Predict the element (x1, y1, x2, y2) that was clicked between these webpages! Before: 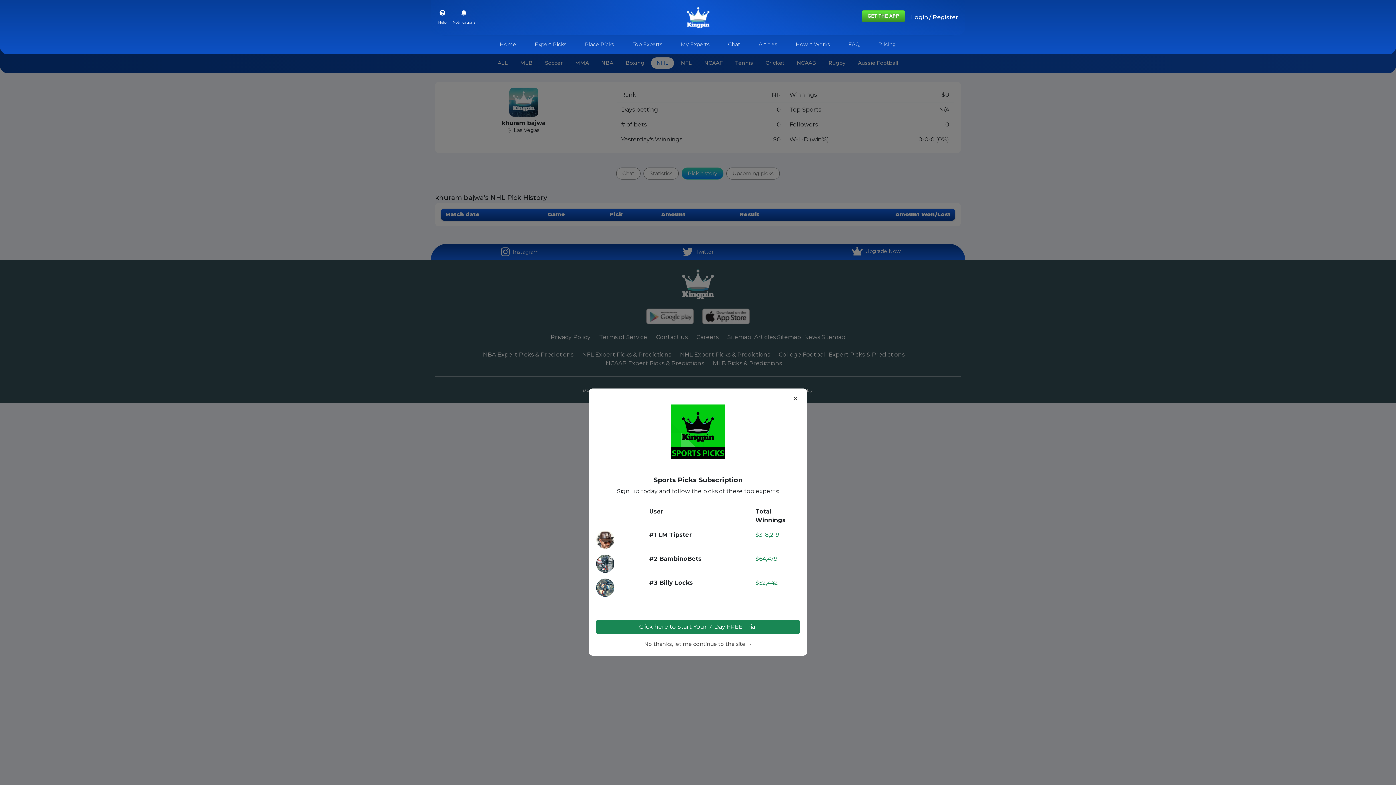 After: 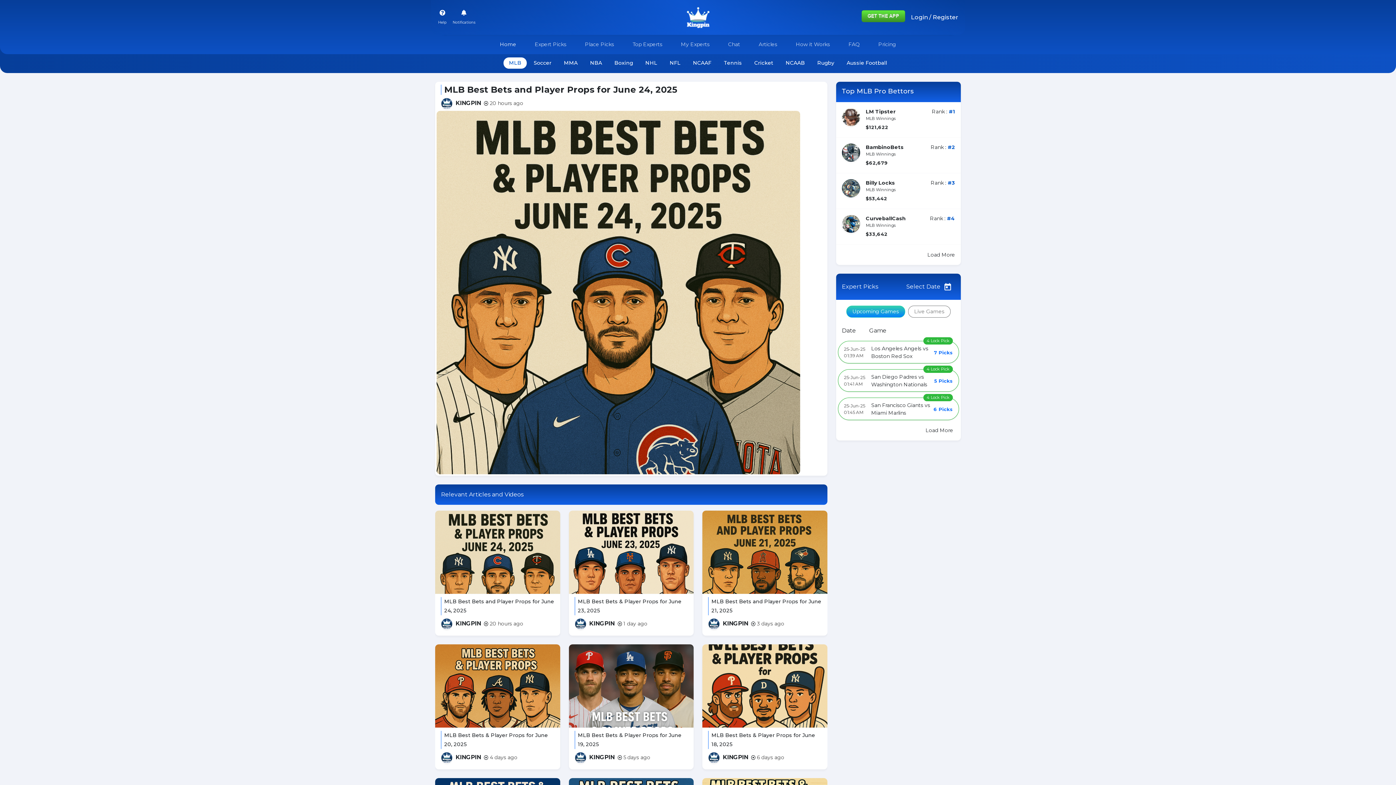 Action: bbox: (686, 6, 710, 28)